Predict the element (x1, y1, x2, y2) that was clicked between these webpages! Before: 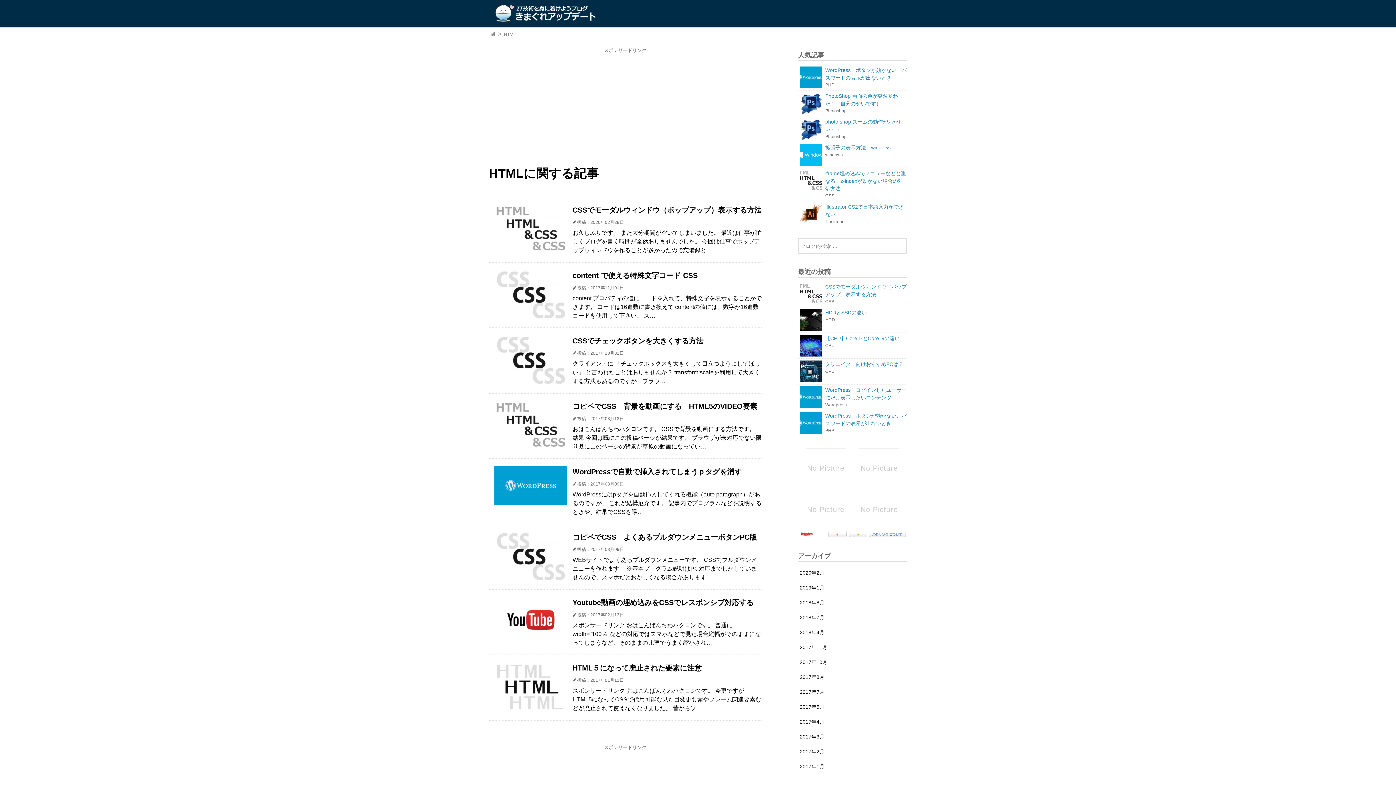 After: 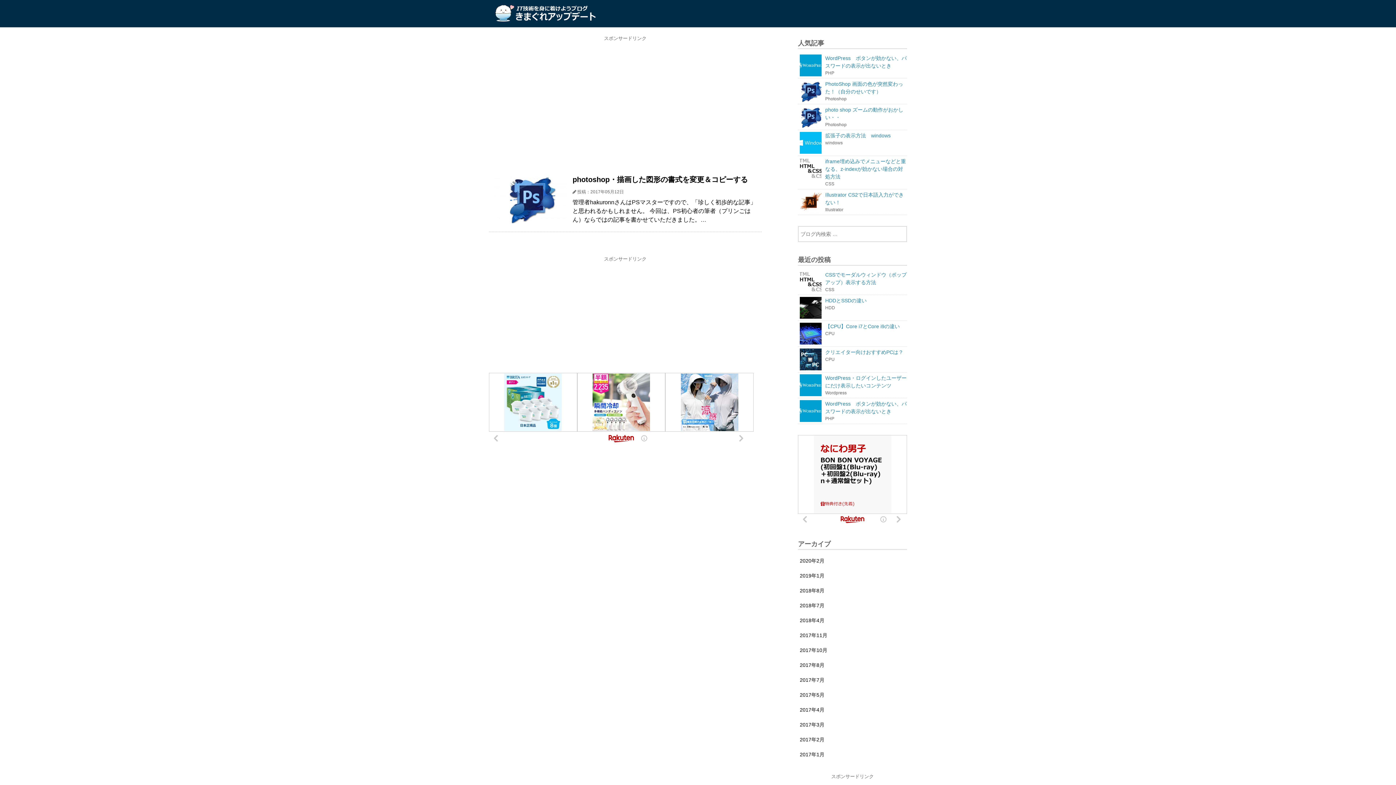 Action: label: 2017年5月 bbox: (798, 700, 907, 715)